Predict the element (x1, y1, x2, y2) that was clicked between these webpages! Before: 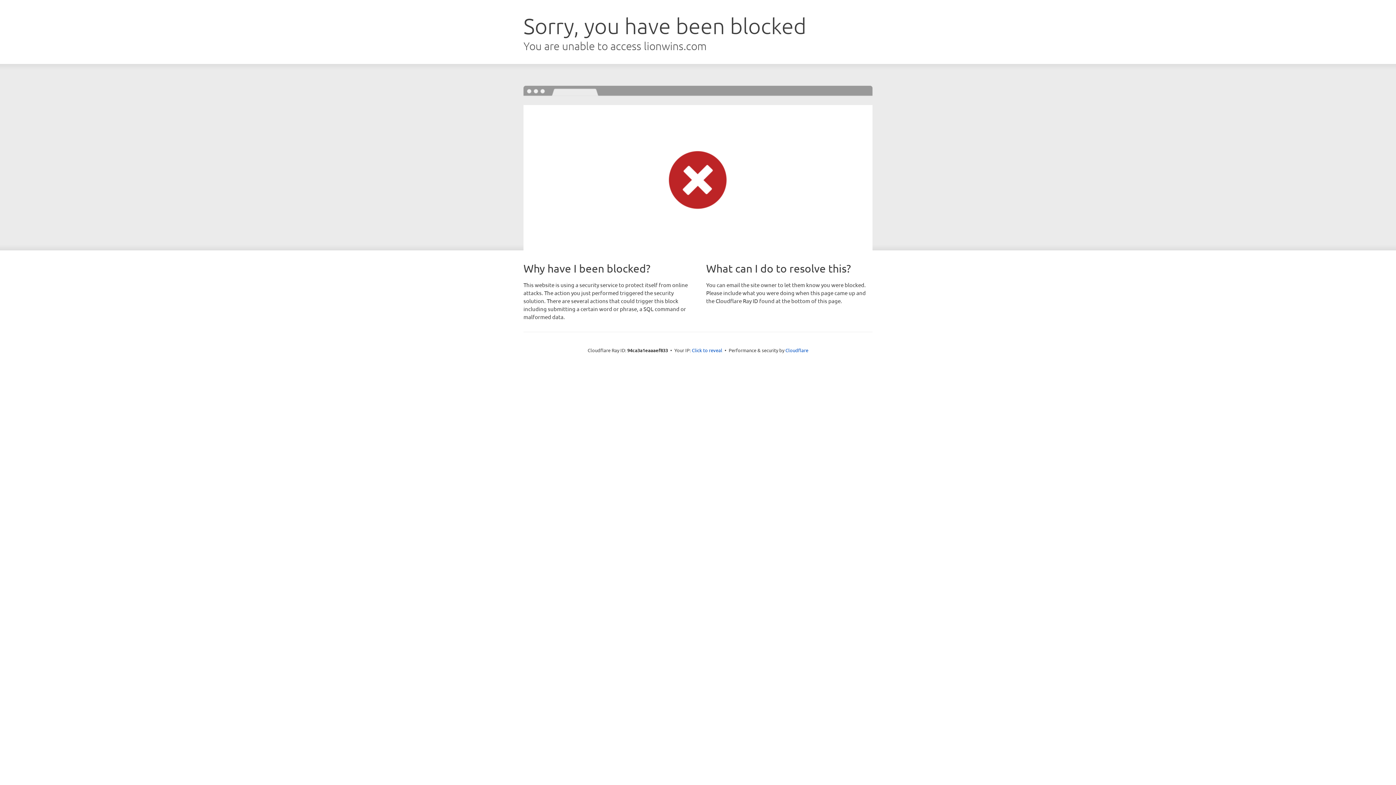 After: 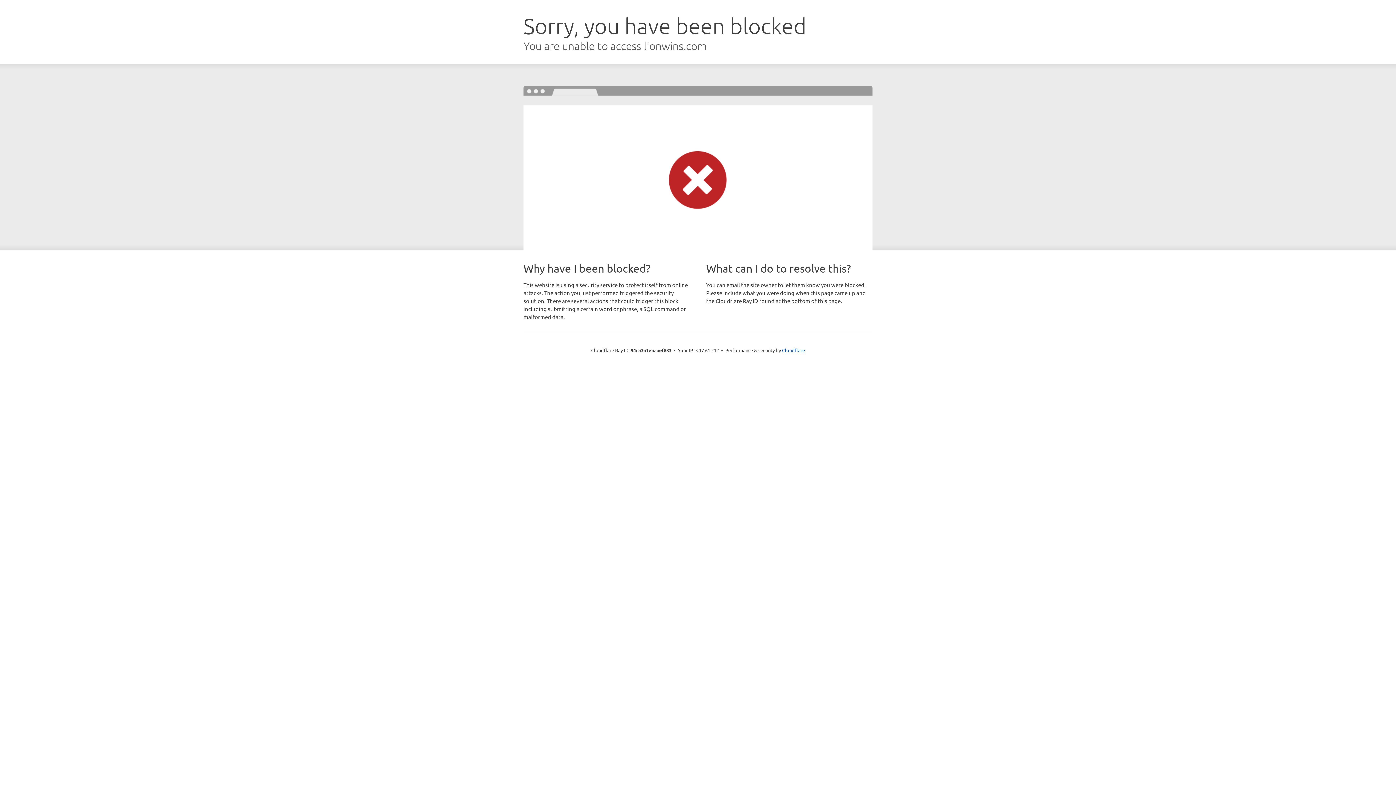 Action: label: Click to reveal bbox: (692, 346, 722, 353)